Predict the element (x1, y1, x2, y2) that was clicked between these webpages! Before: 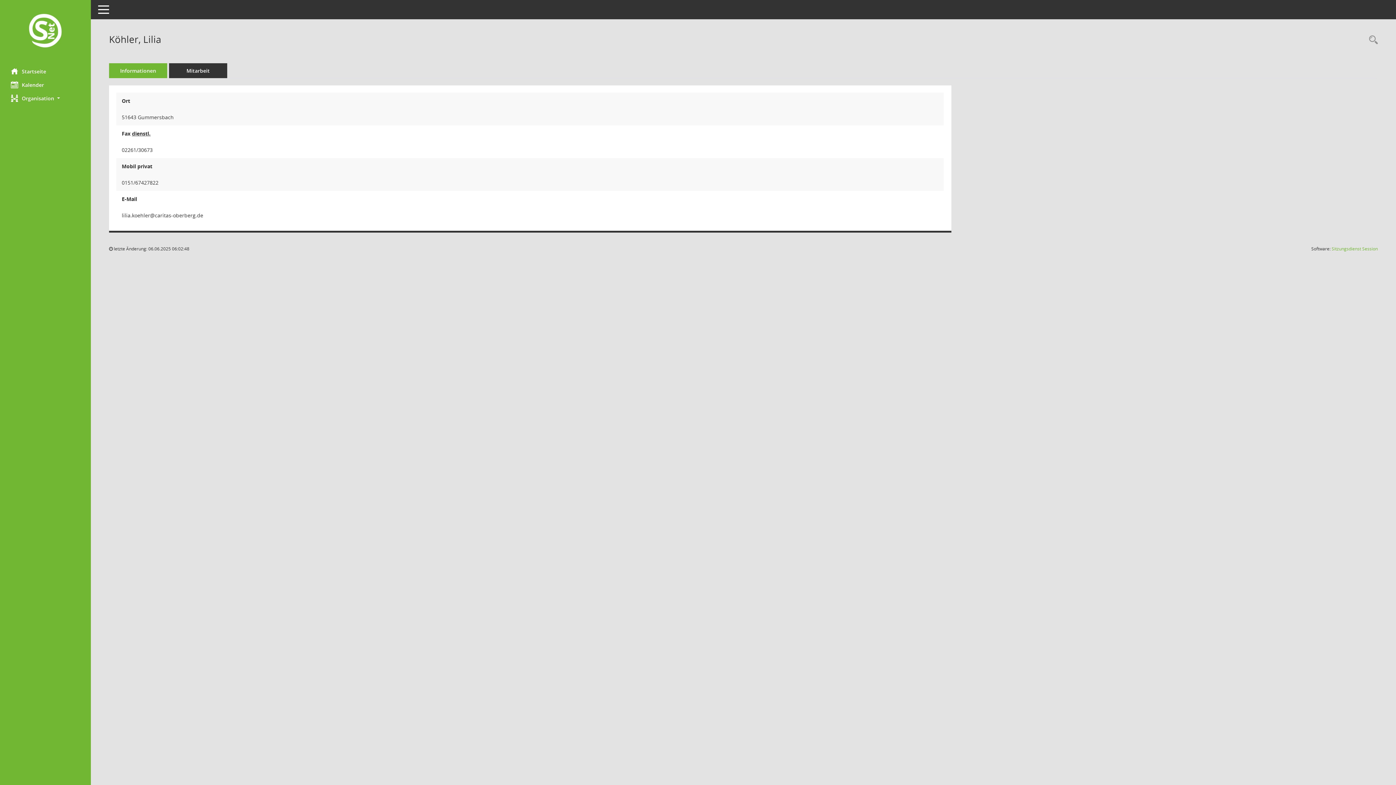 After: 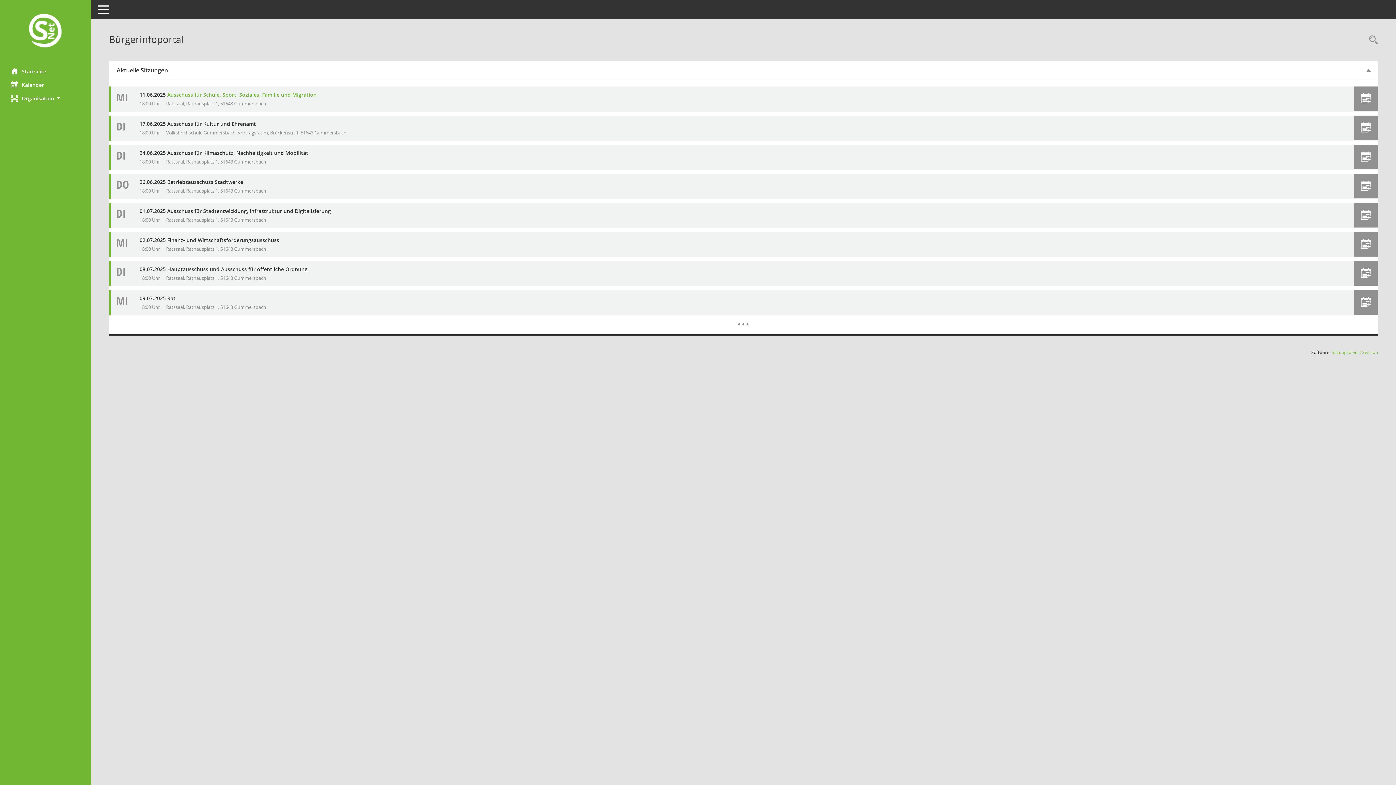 Action: bbox: (0, 12, 90, 50) label: Hier gelangen Sie zur Startseite dieser Webanwendung.